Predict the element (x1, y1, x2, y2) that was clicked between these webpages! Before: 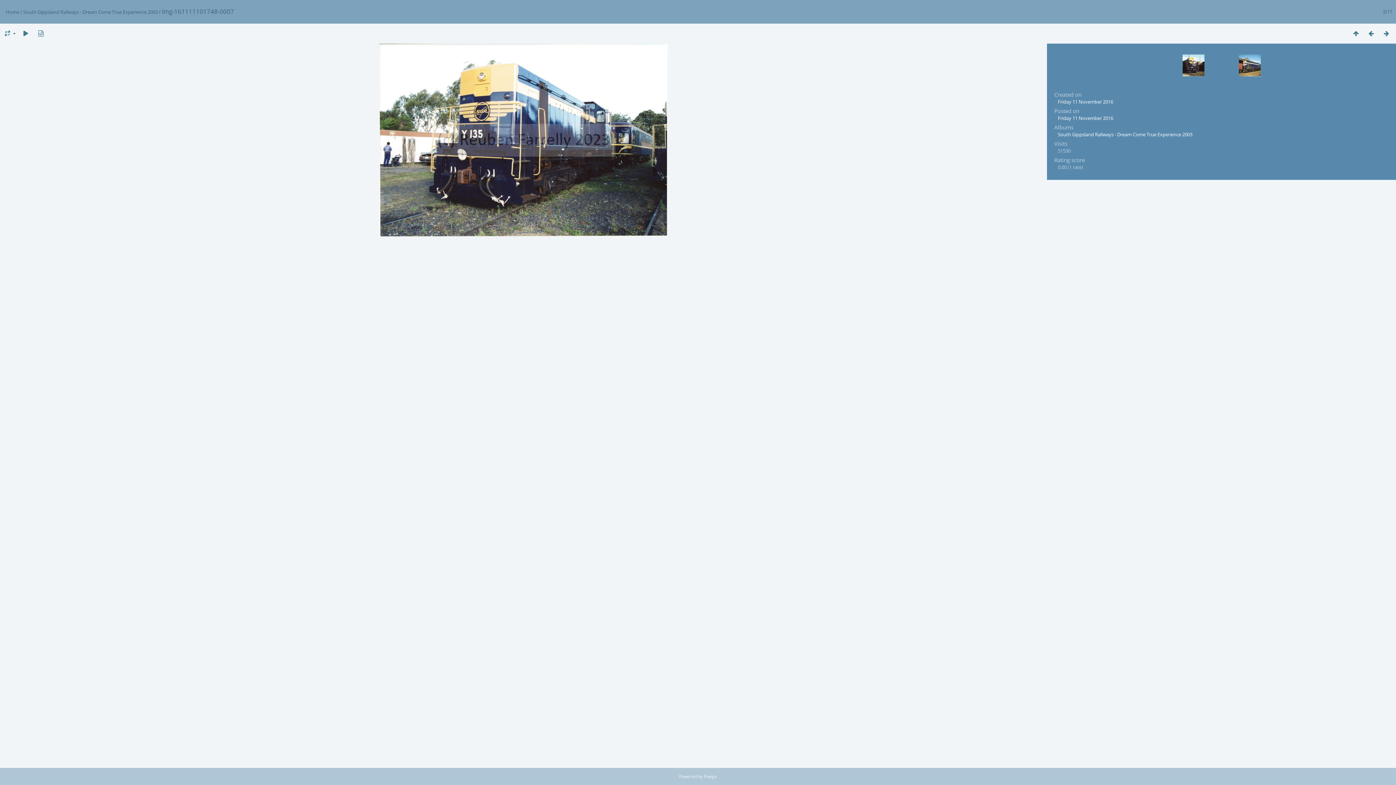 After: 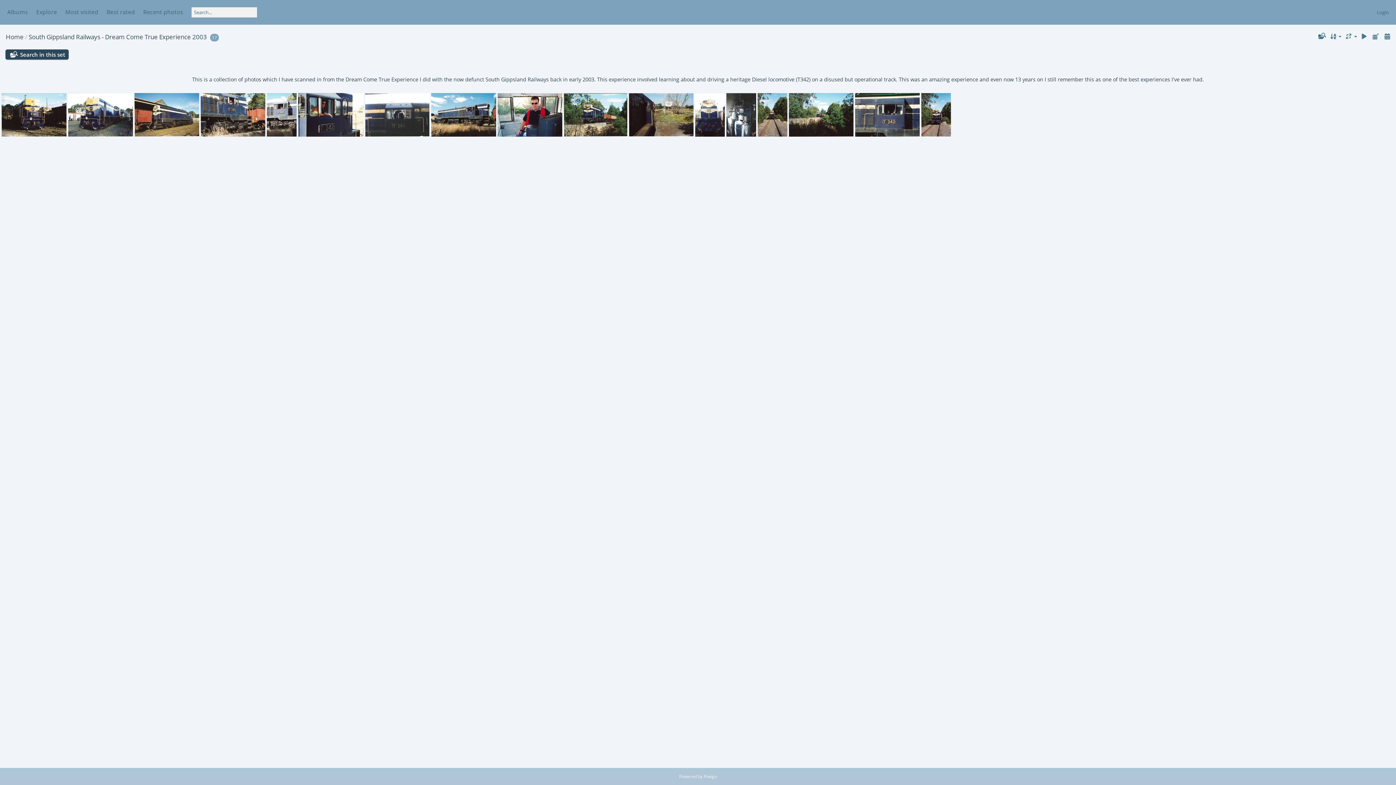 Action: label: South Gippsland Railways - Dream Come True Experience 2003 bbox: (23, 8, 157, 15)